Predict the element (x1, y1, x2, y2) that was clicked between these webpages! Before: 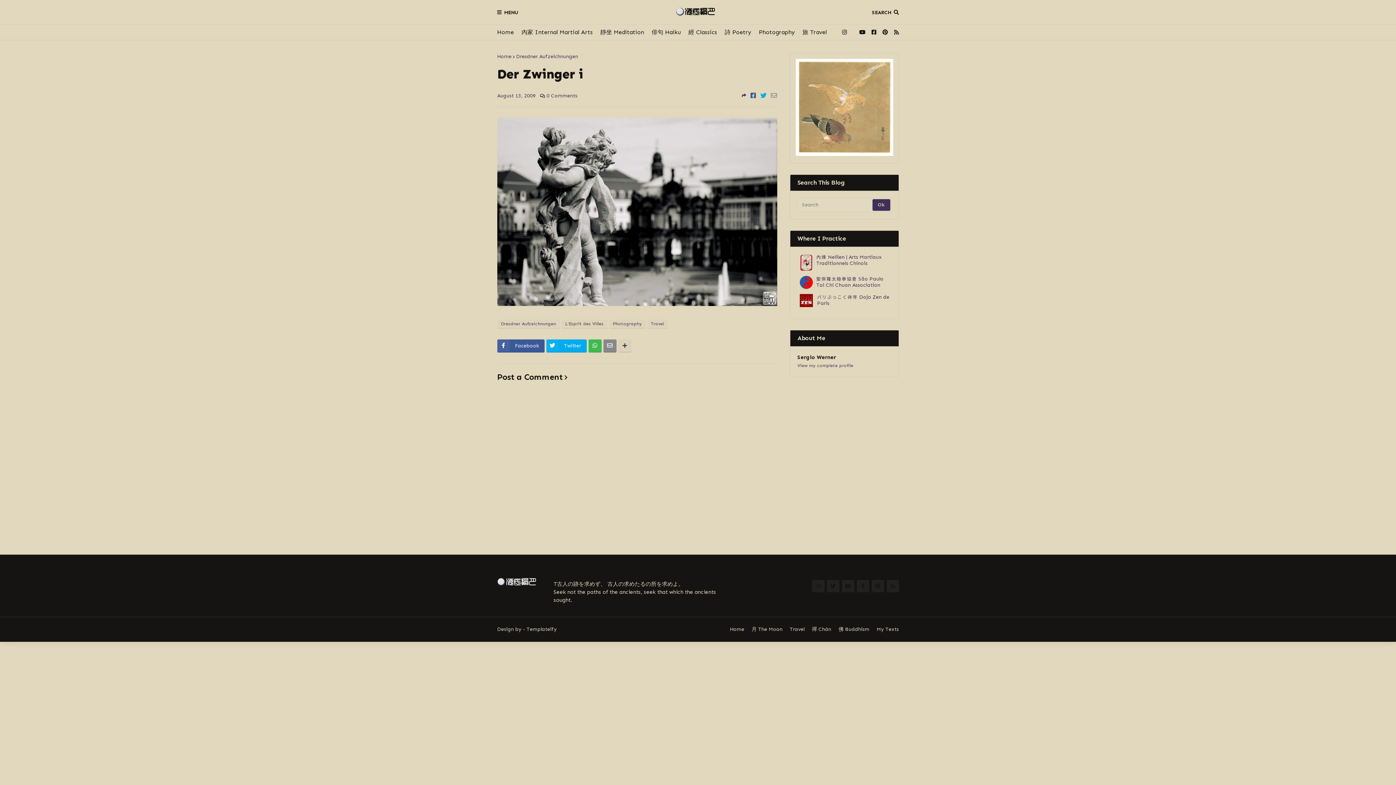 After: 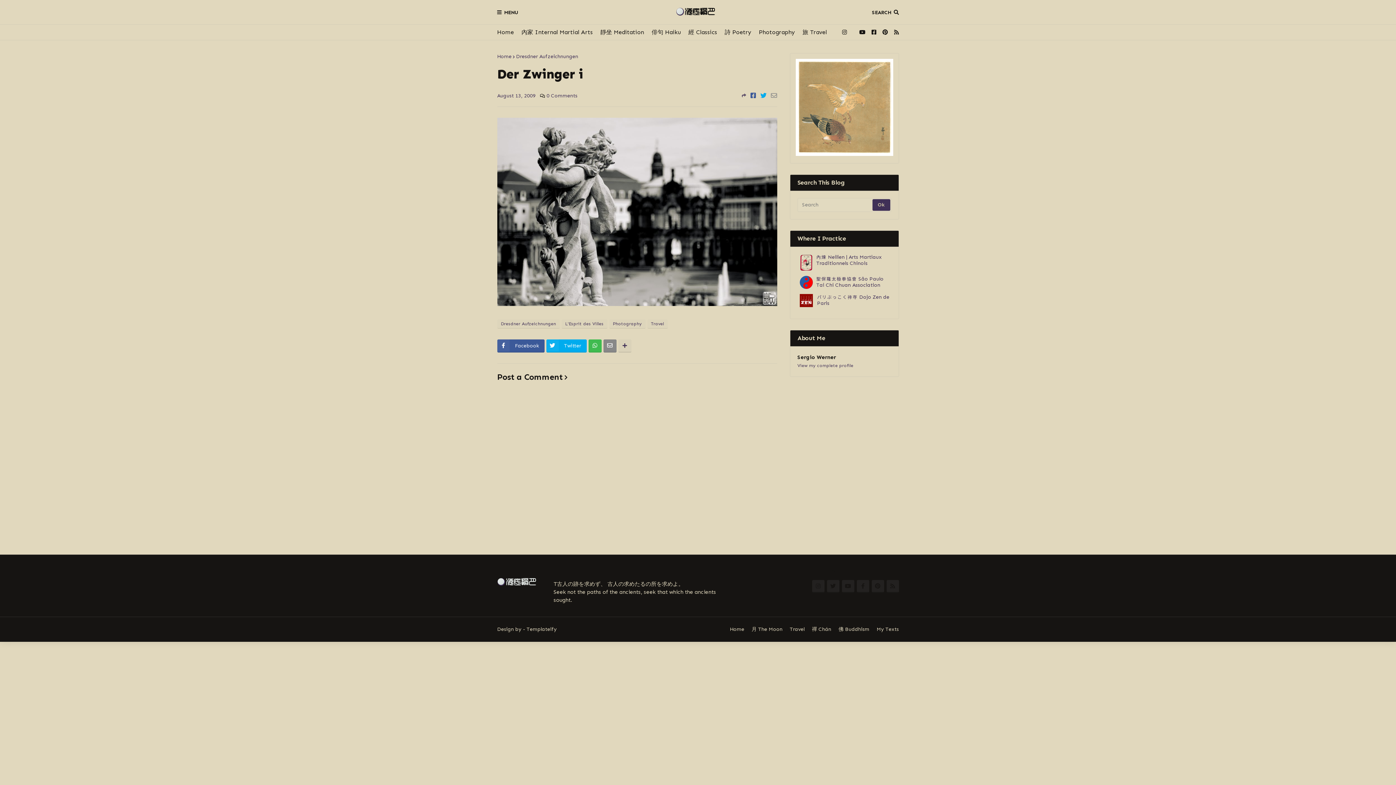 Action: bbox: (742, 92, 746, 98)